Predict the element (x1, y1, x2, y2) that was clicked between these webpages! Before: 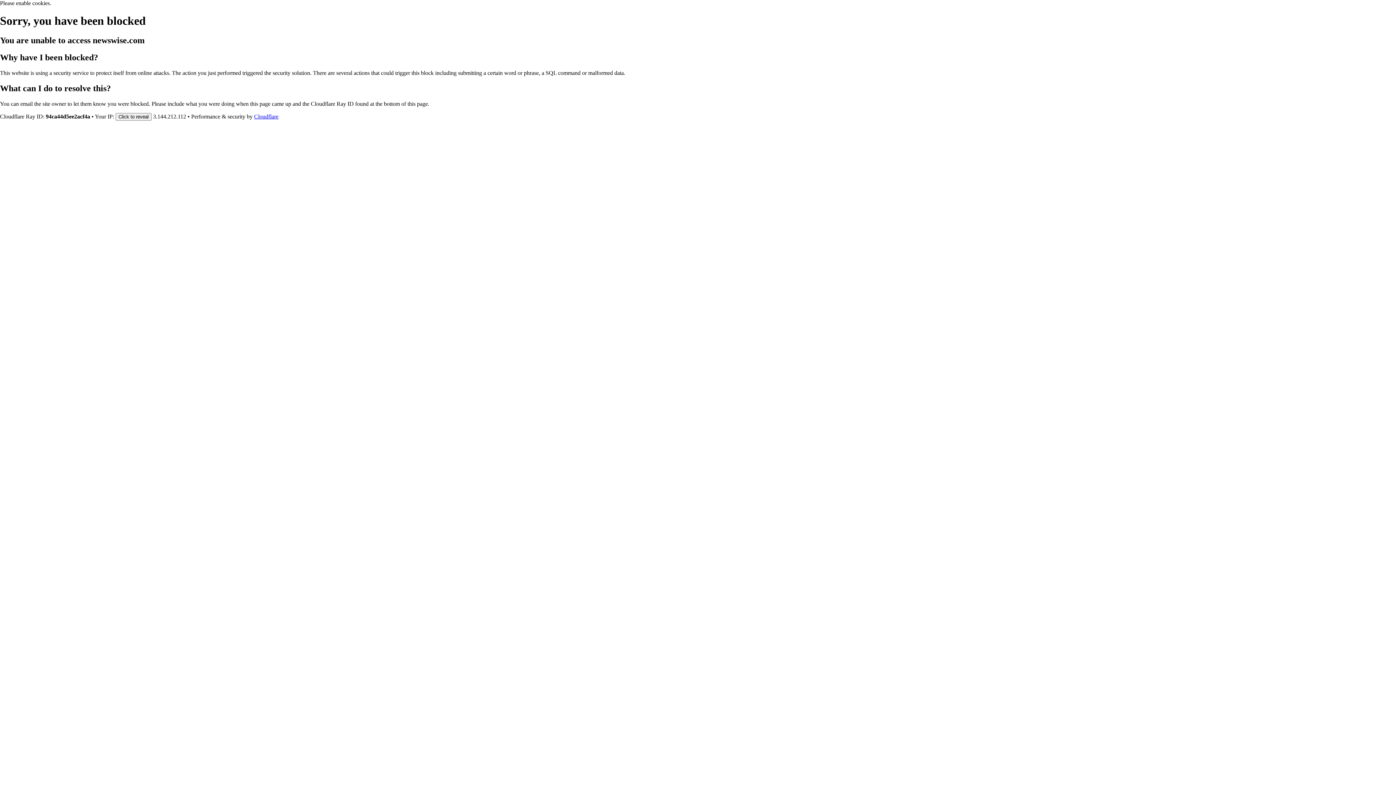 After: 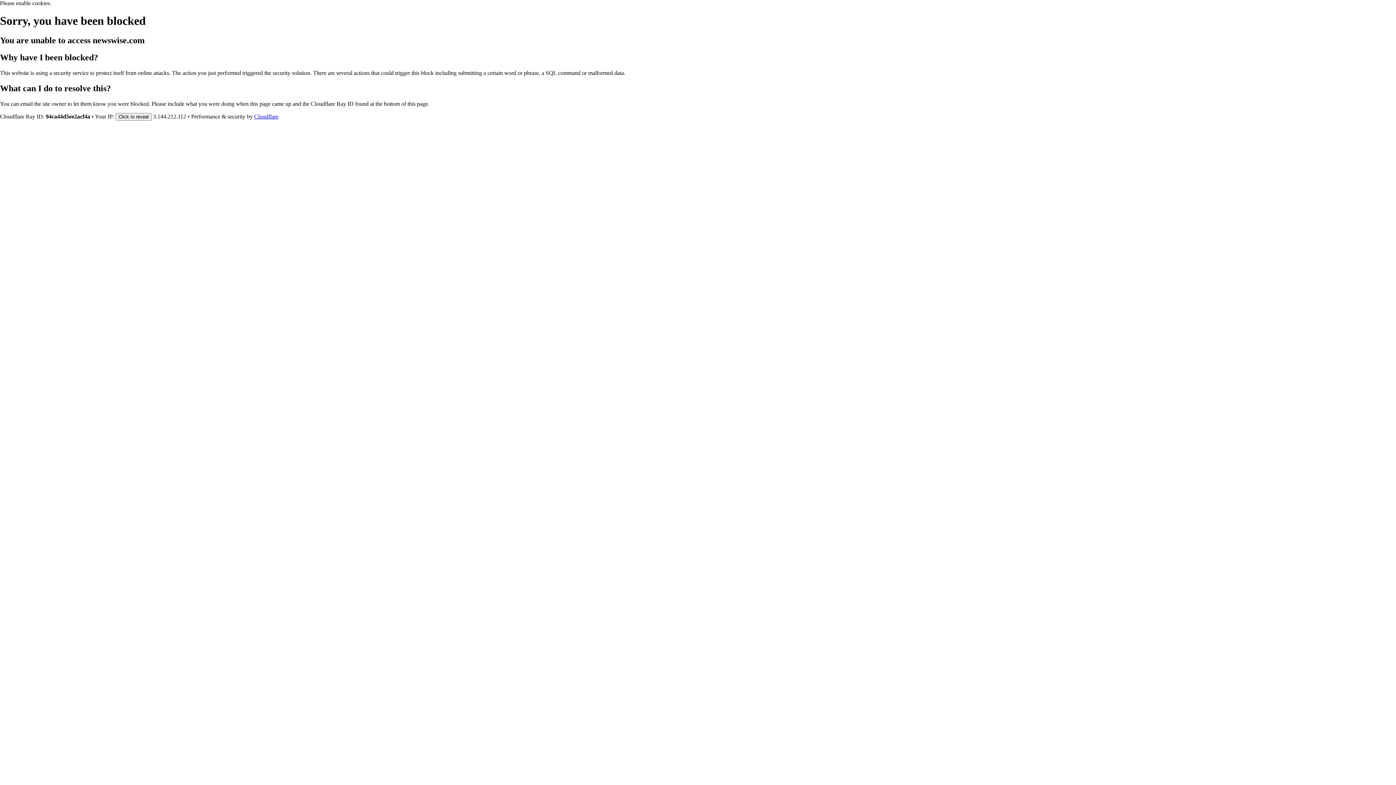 Action: bbox: (254, 113, 278, 119) label: Cloudflare